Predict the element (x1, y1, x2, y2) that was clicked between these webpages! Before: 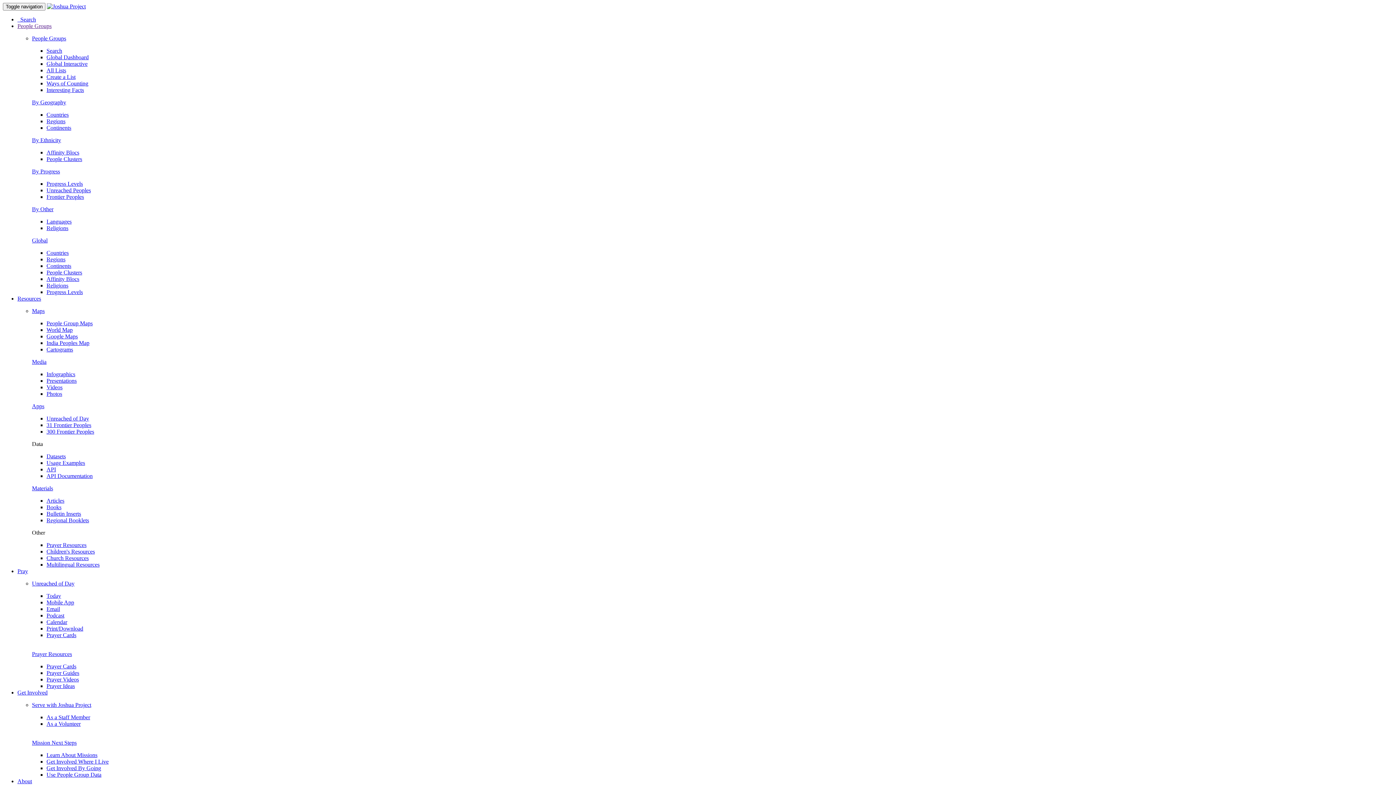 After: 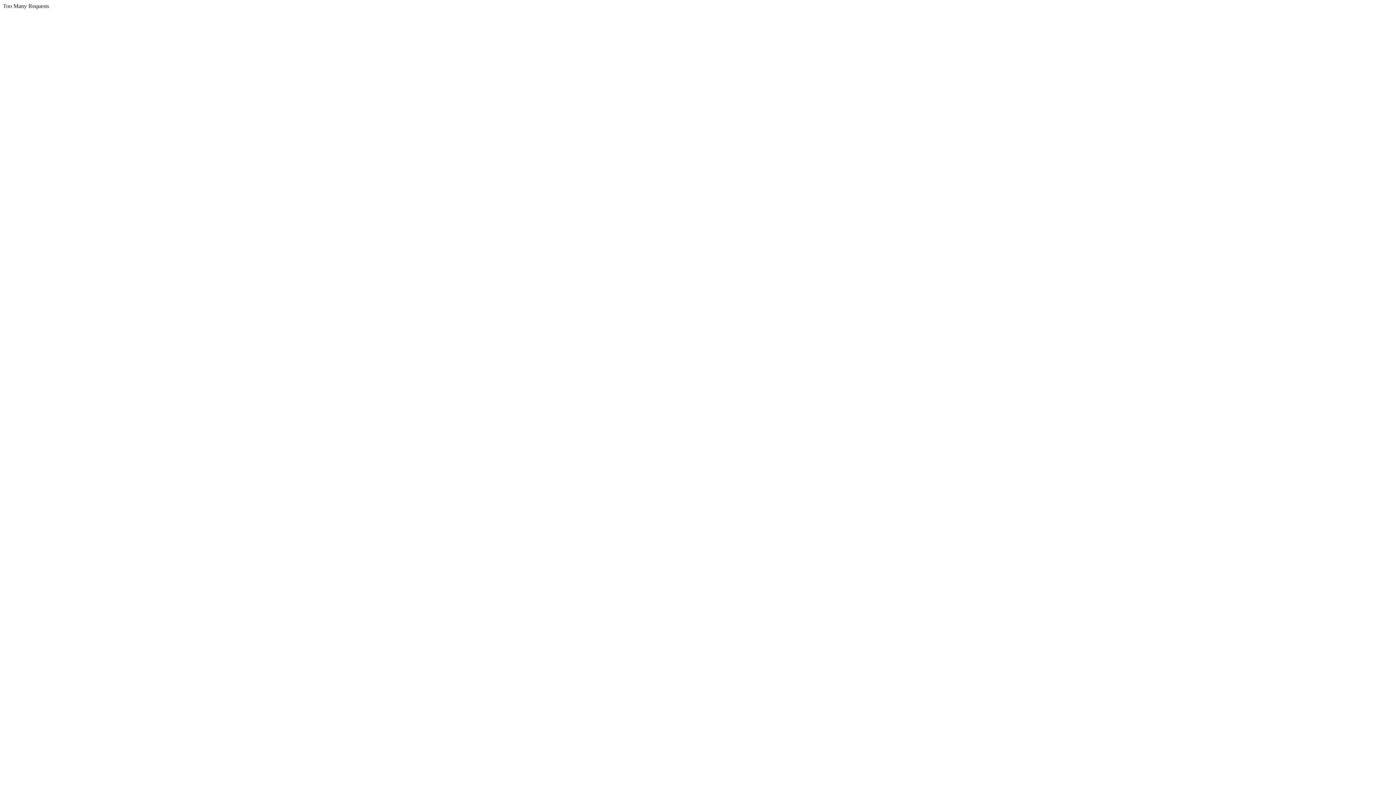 Action: label: API Documentation bbox: (46, 473, 92, 479)